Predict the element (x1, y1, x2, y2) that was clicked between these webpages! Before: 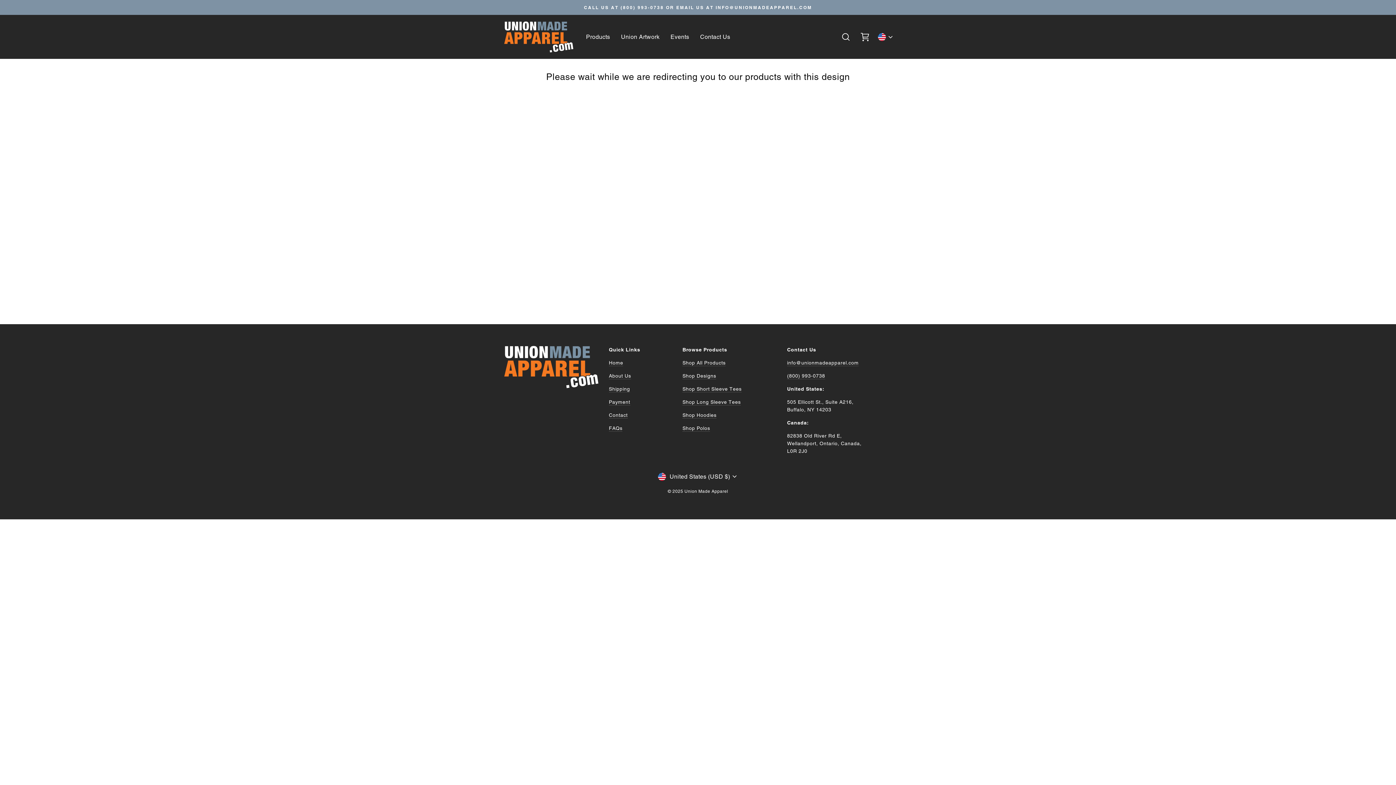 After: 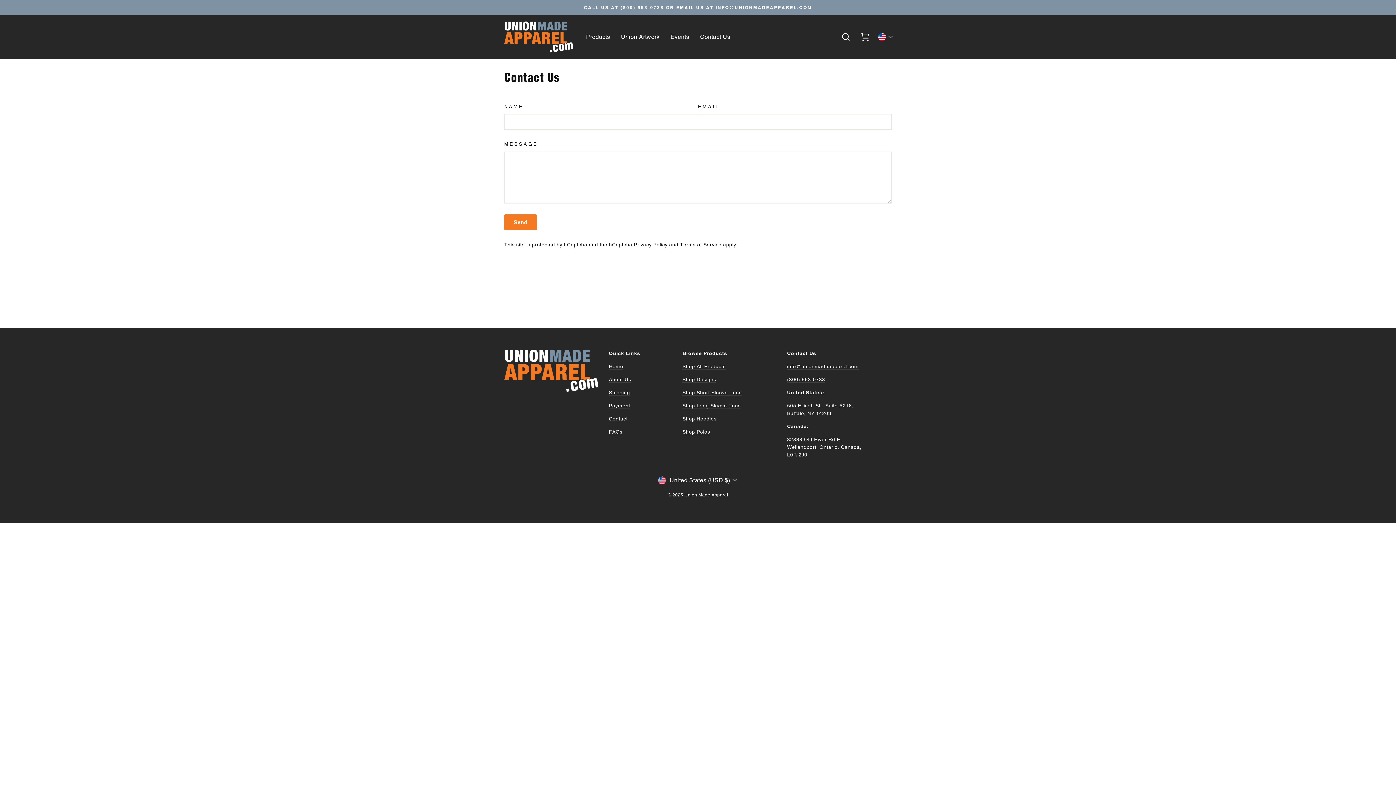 Action: bbox: (609, 412, 627, 418) label: Contact